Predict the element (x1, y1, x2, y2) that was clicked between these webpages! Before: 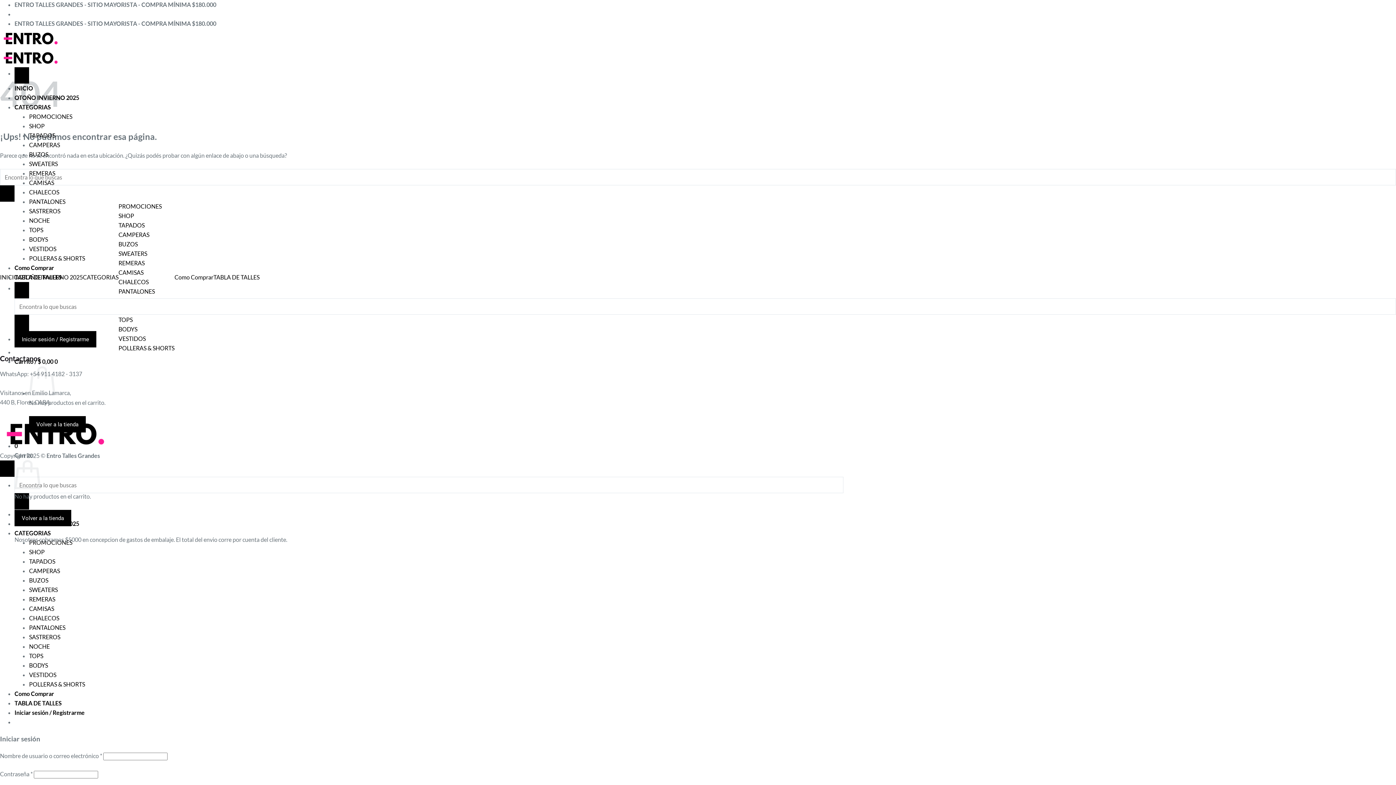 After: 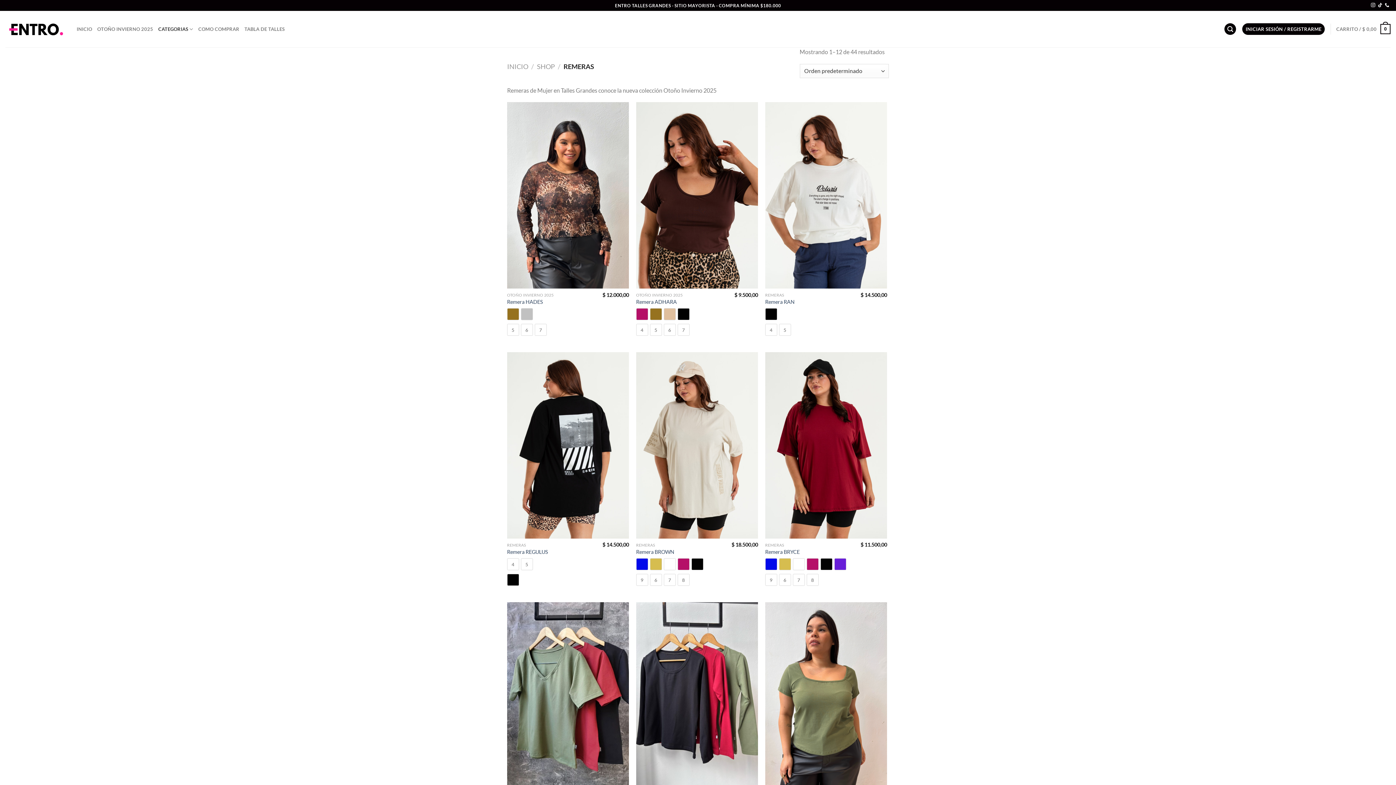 Action: label: REMERAS bbox: (29, 169, 55, 176)